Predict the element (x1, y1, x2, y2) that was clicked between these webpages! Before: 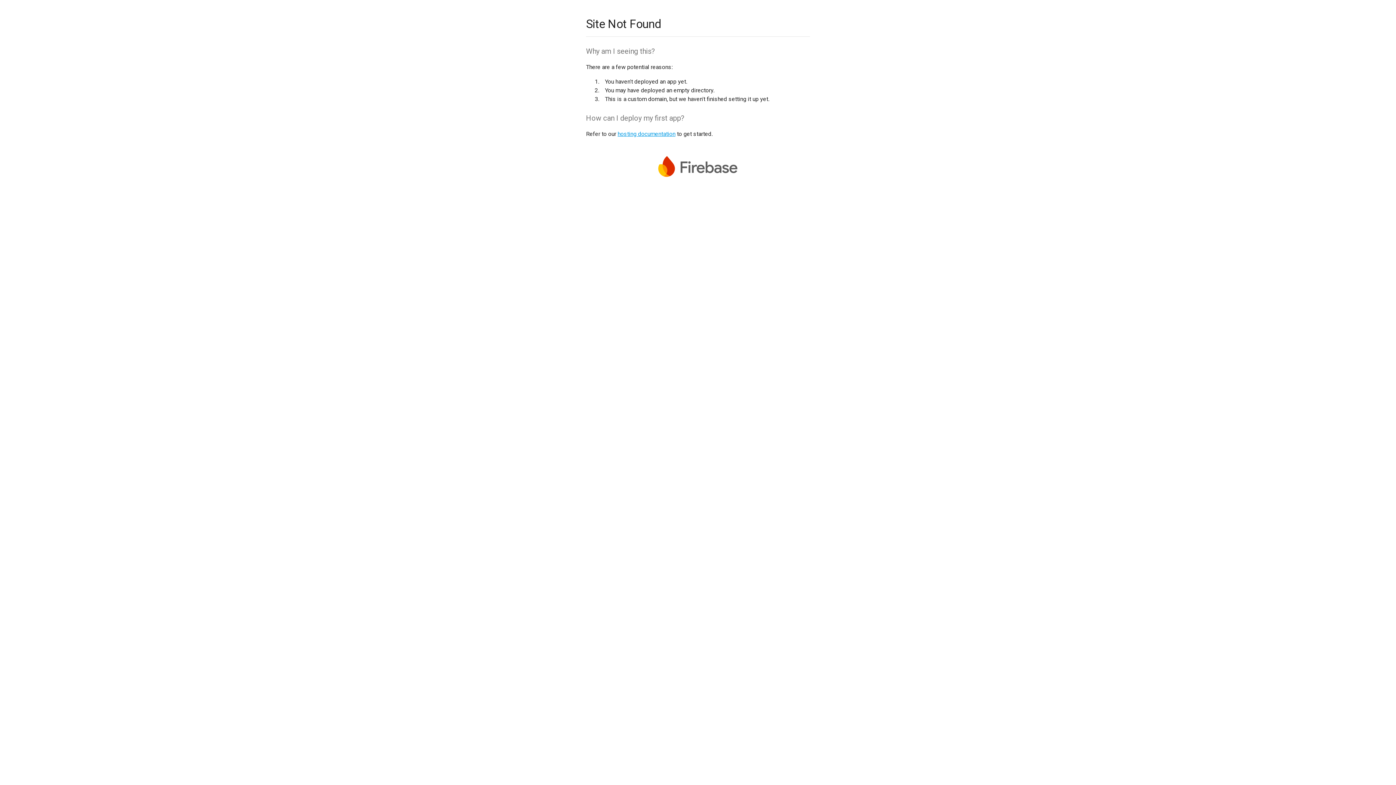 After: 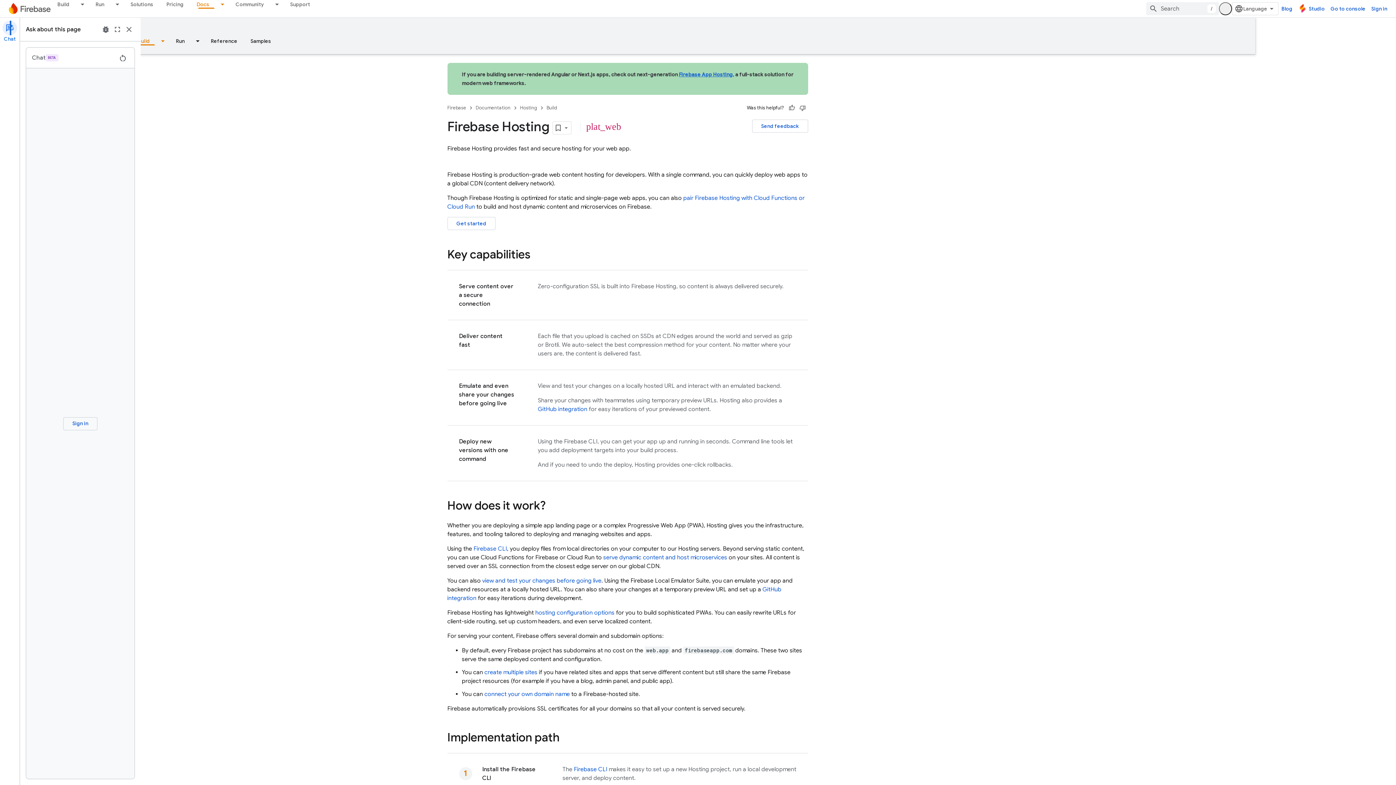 Action: label: hosting documentation bbox: (617, 130, 675, 137)